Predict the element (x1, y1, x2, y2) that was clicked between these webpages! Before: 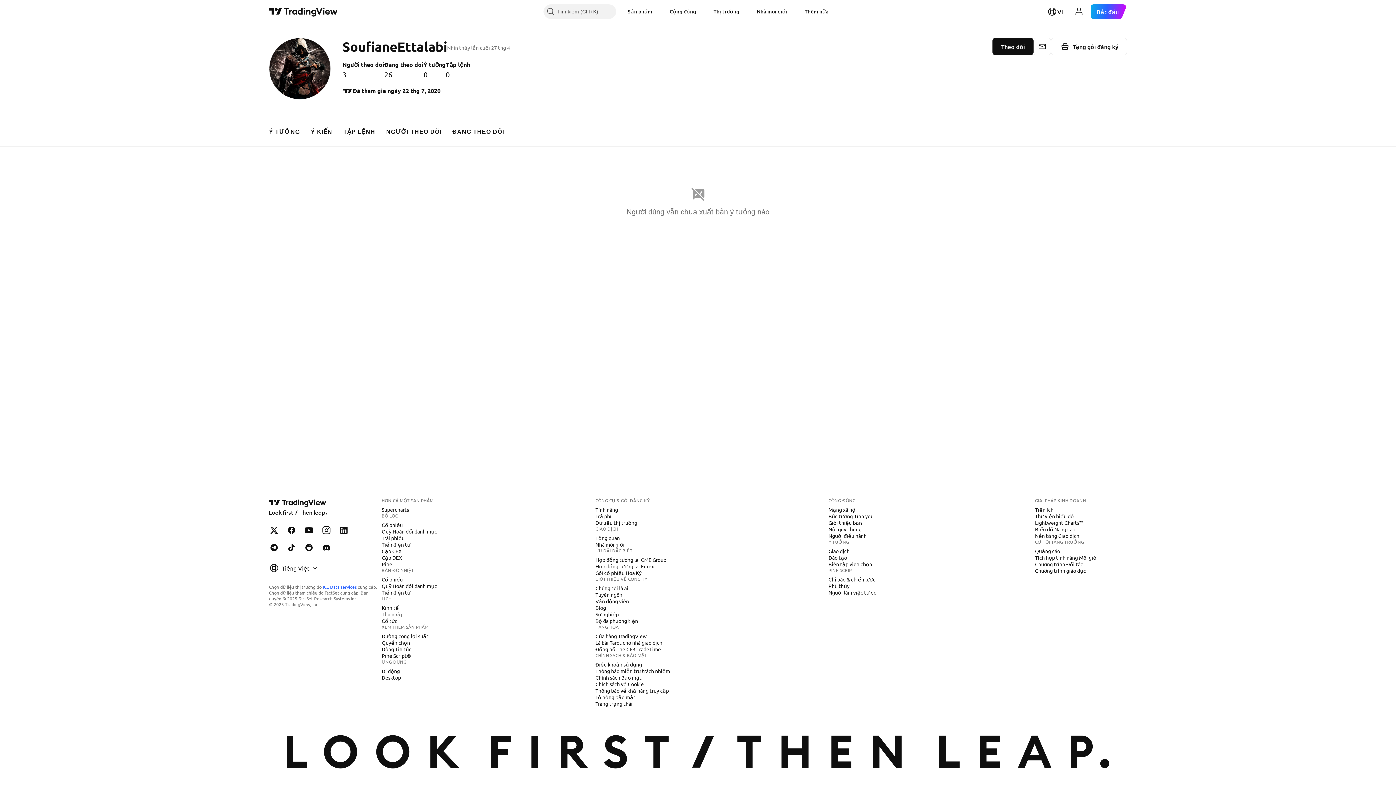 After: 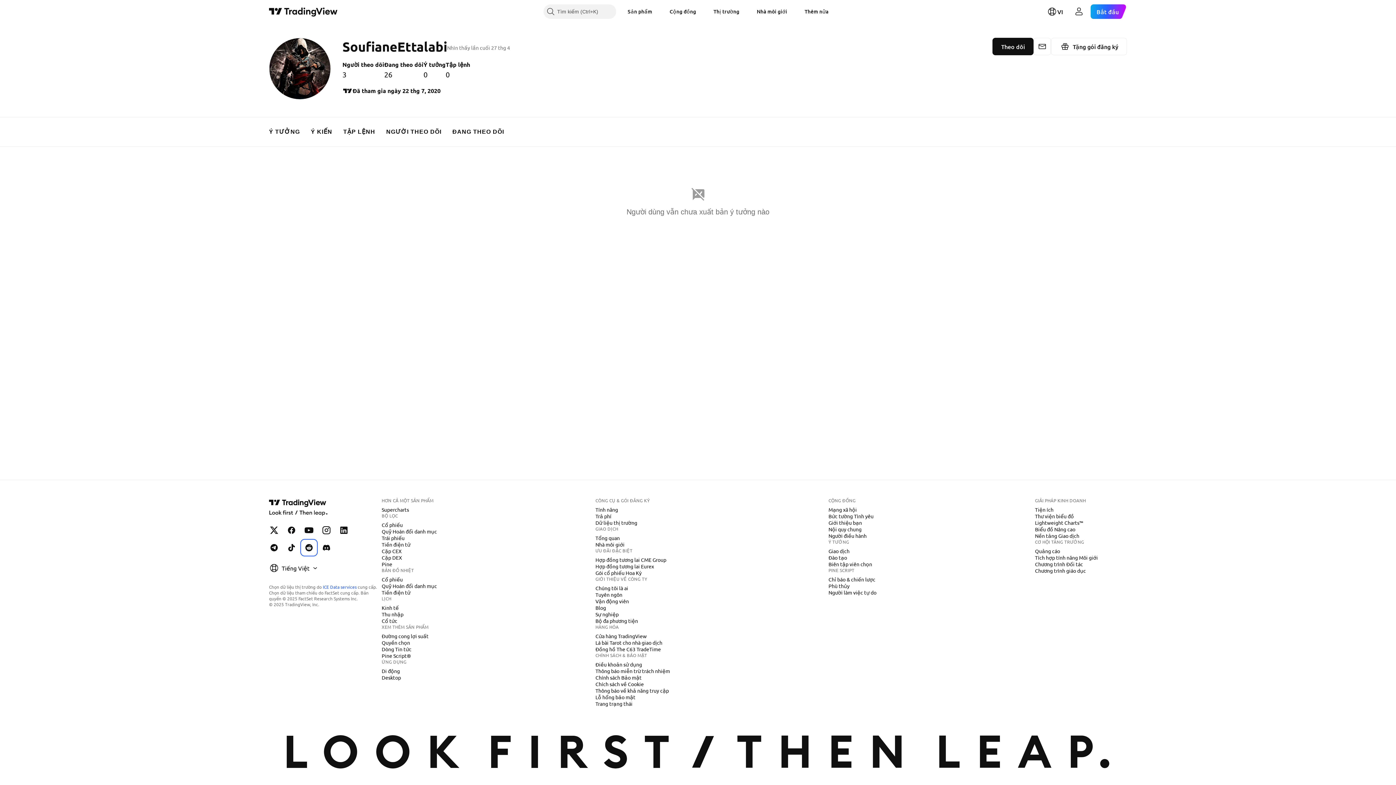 Action: bbox: (301, 540, 316, 555) label: TradingView với Reddit